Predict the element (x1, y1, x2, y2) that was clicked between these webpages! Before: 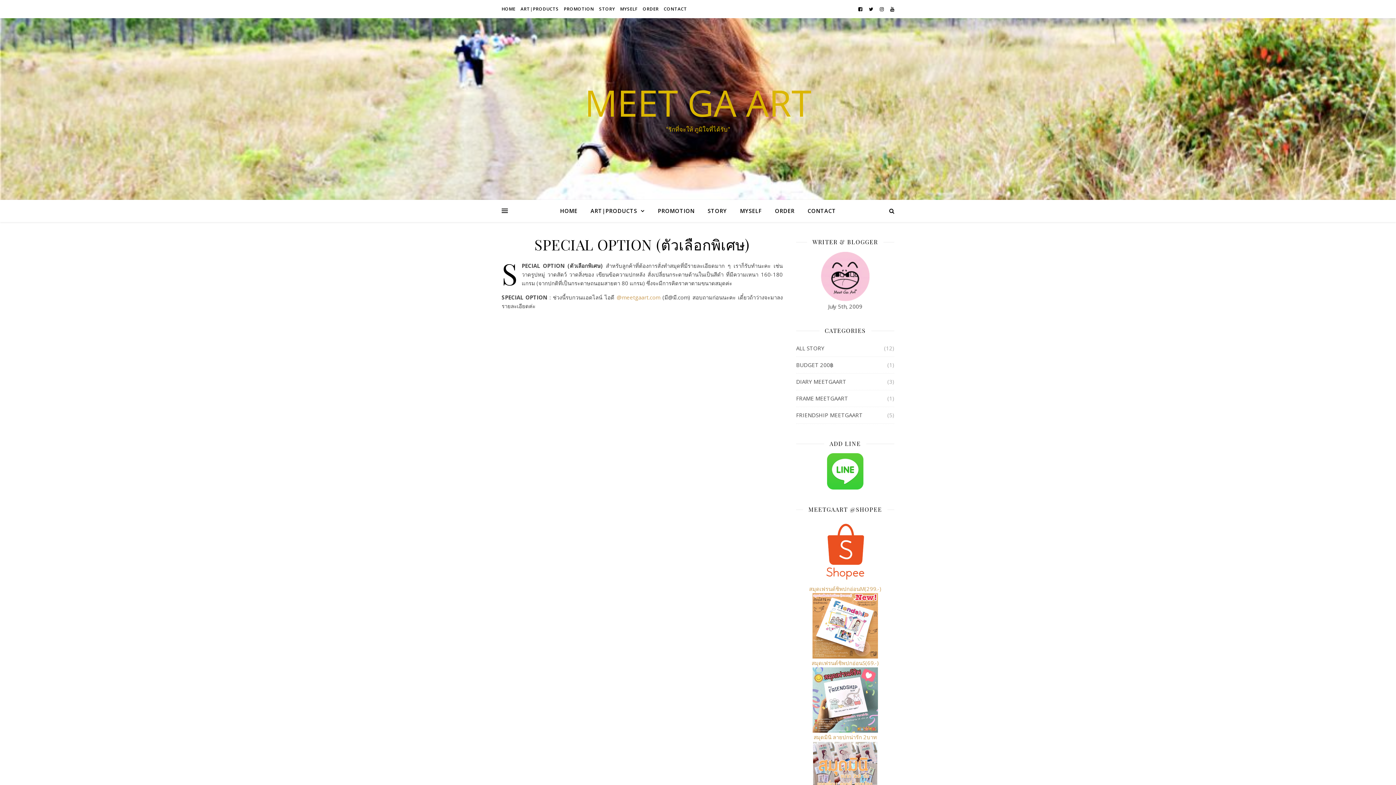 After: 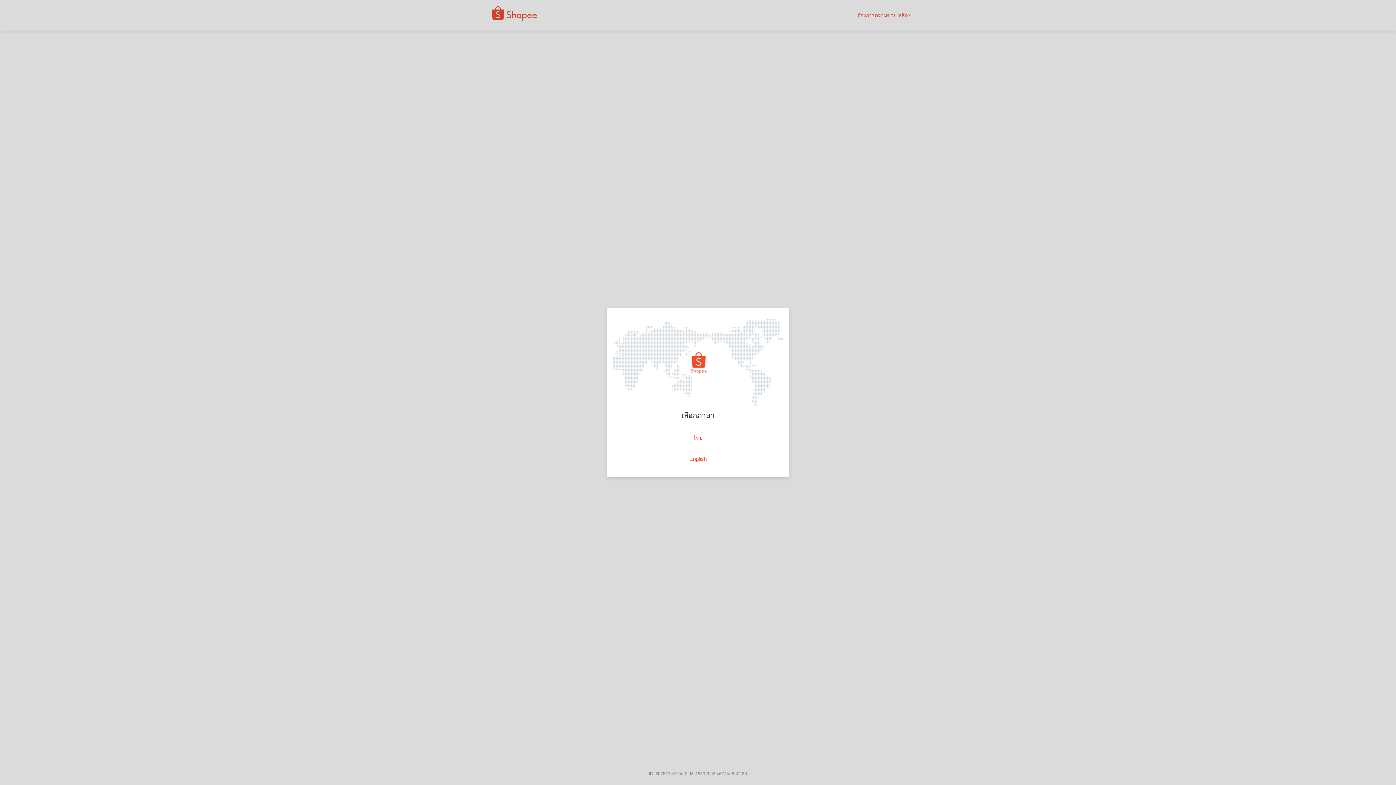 Action: bbox: (796, 593, 894, 658)